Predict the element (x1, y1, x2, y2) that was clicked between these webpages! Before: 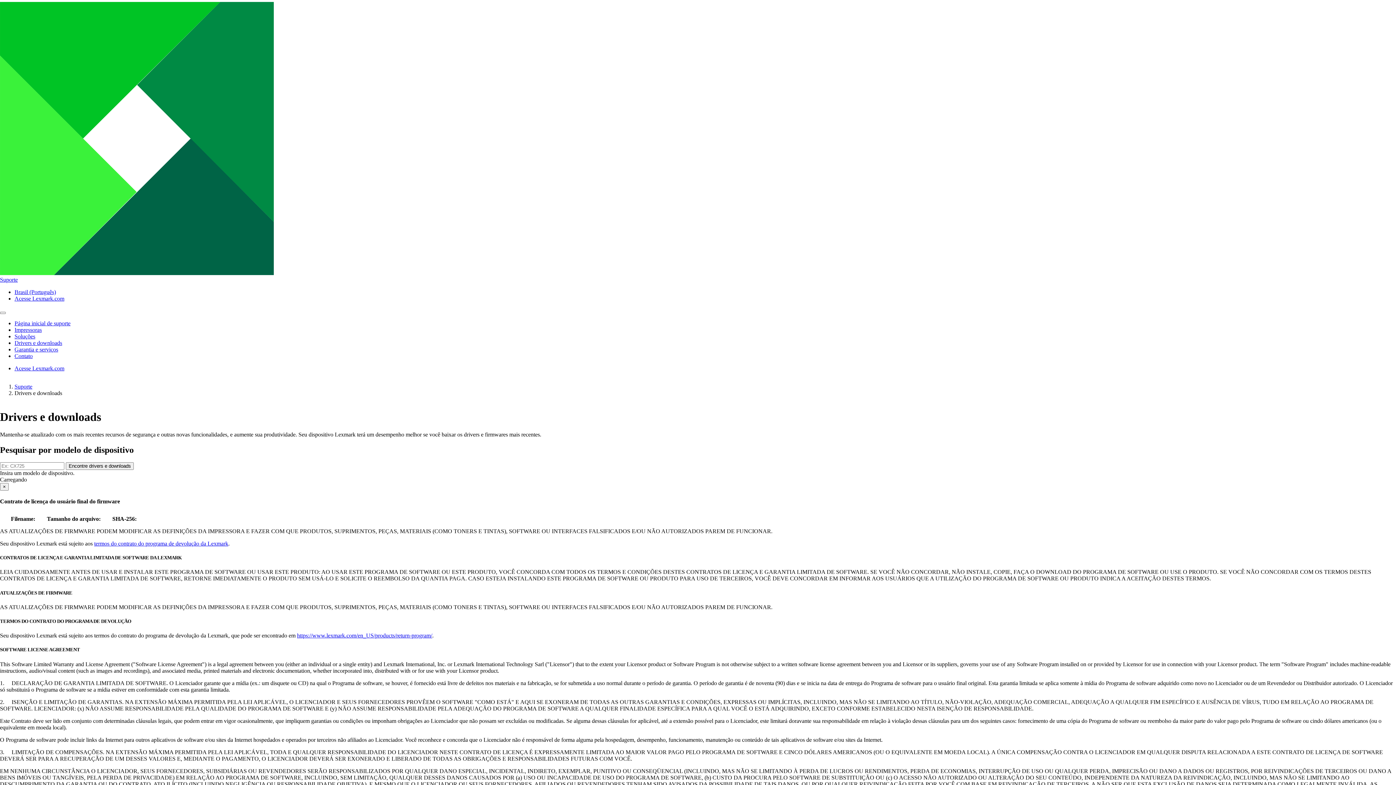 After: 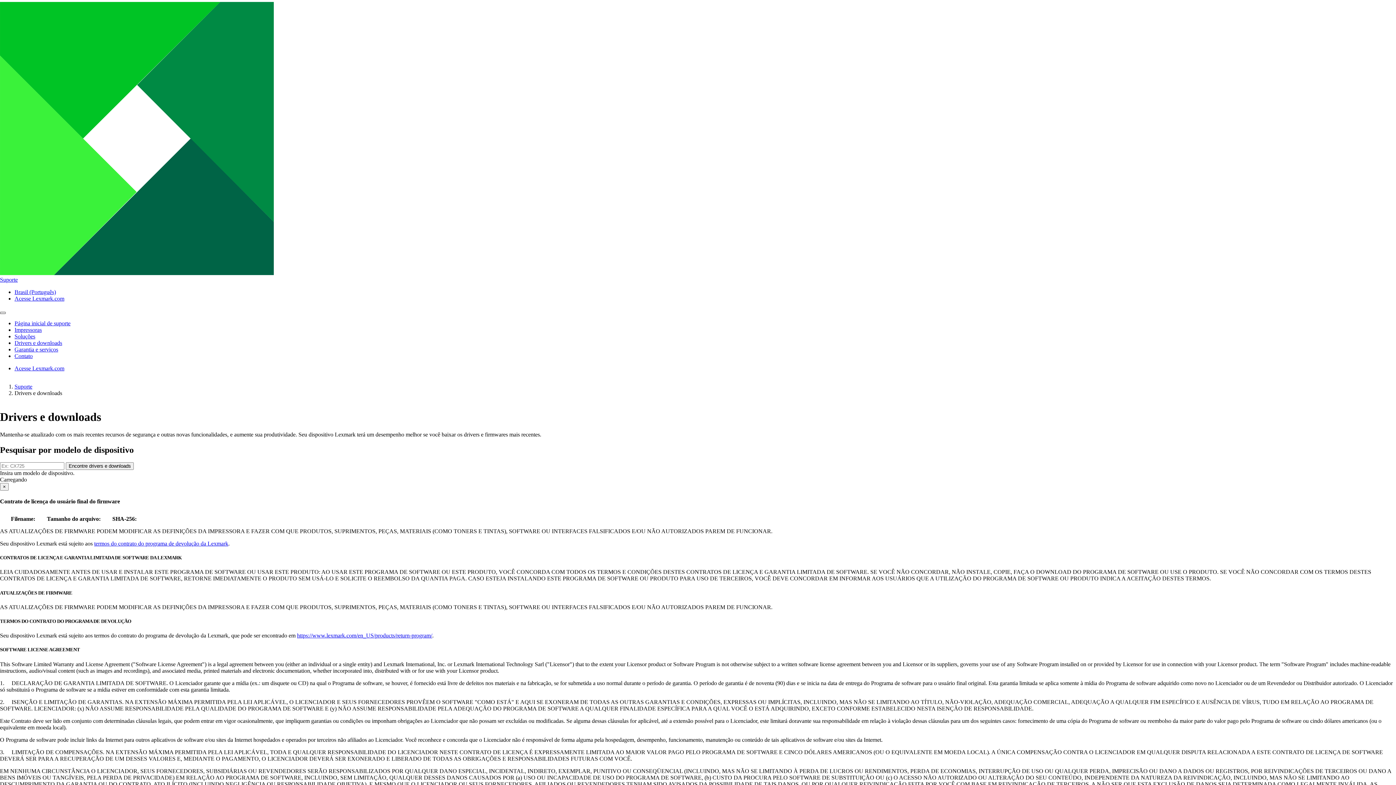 Action: bbox: (0, 312, 5, 314)